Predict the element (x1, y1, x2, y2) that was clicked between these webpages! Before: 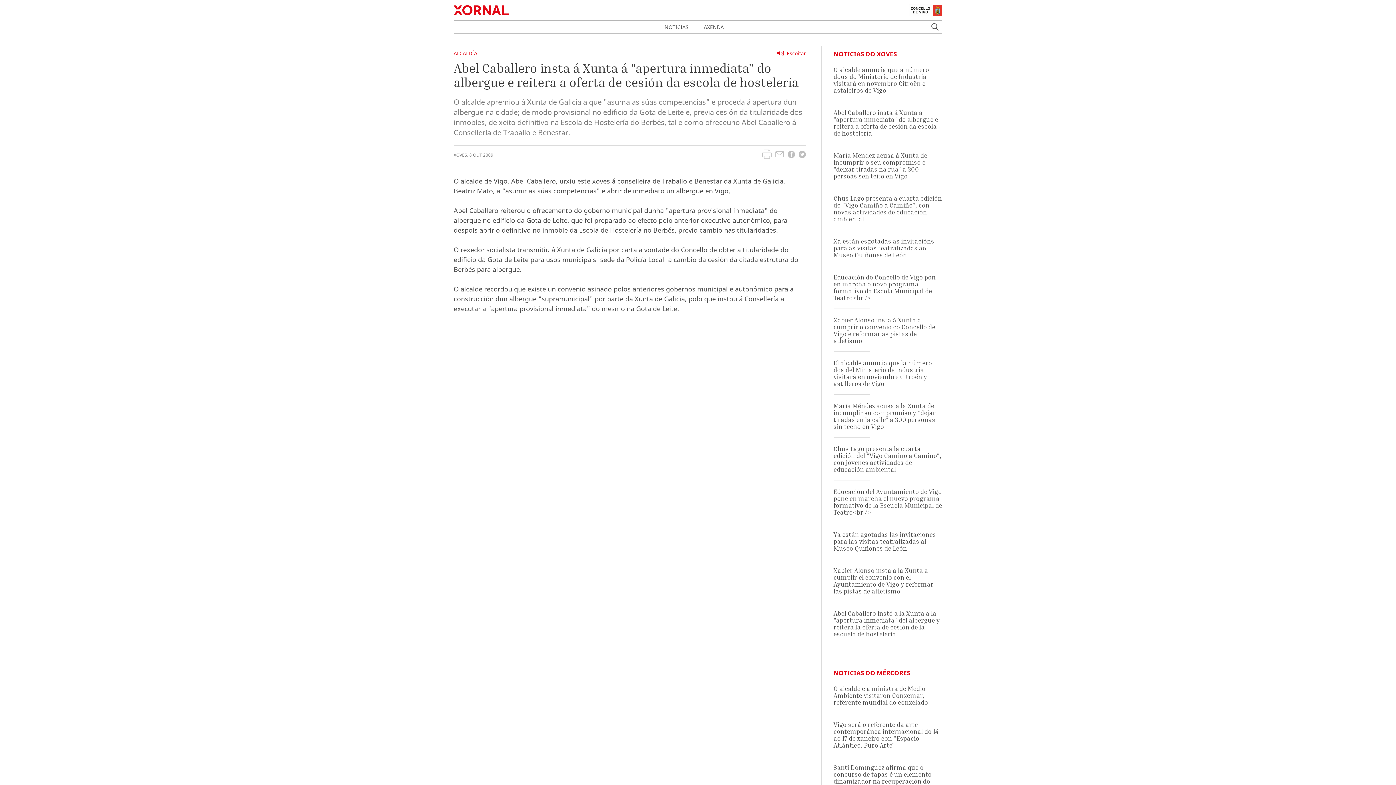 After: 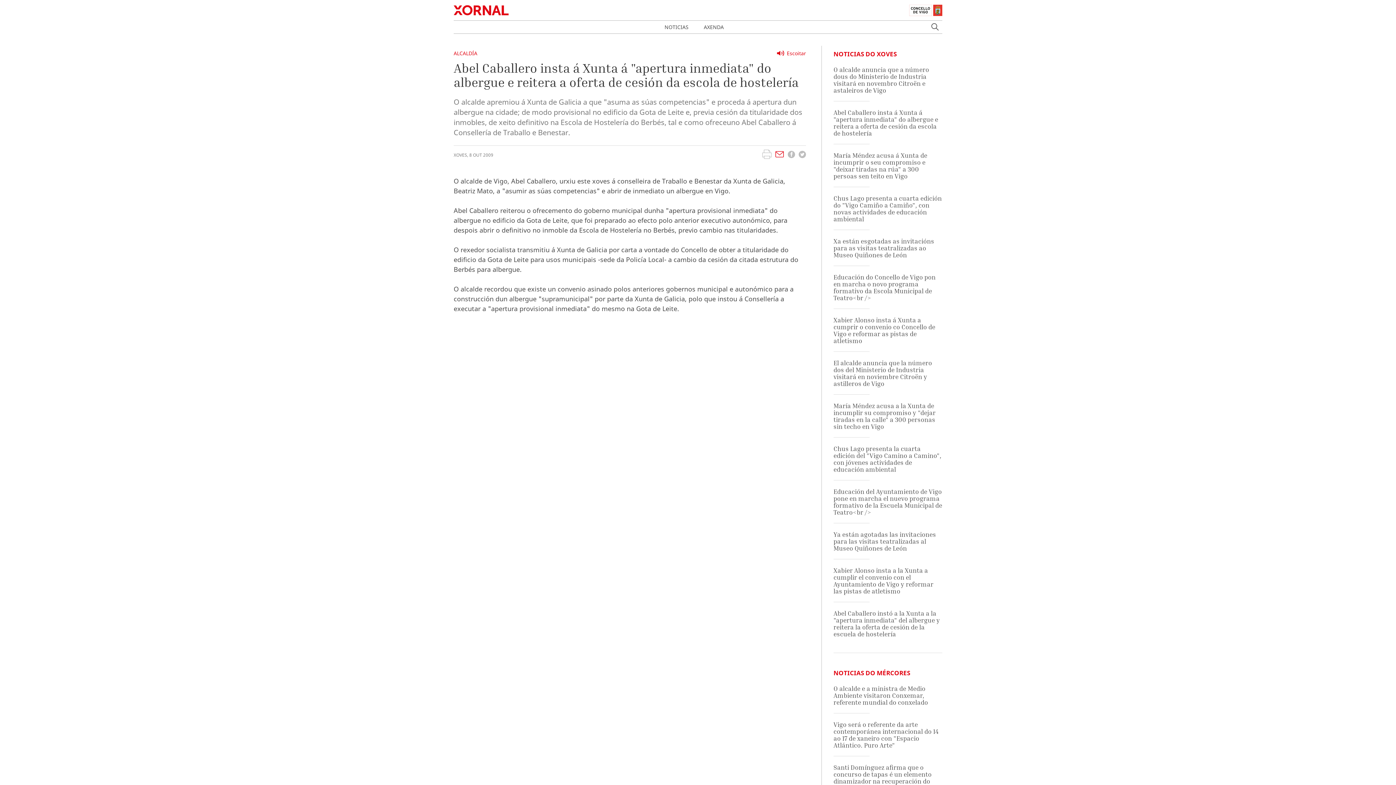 Action: bbox: (775, 151, 784, 159)